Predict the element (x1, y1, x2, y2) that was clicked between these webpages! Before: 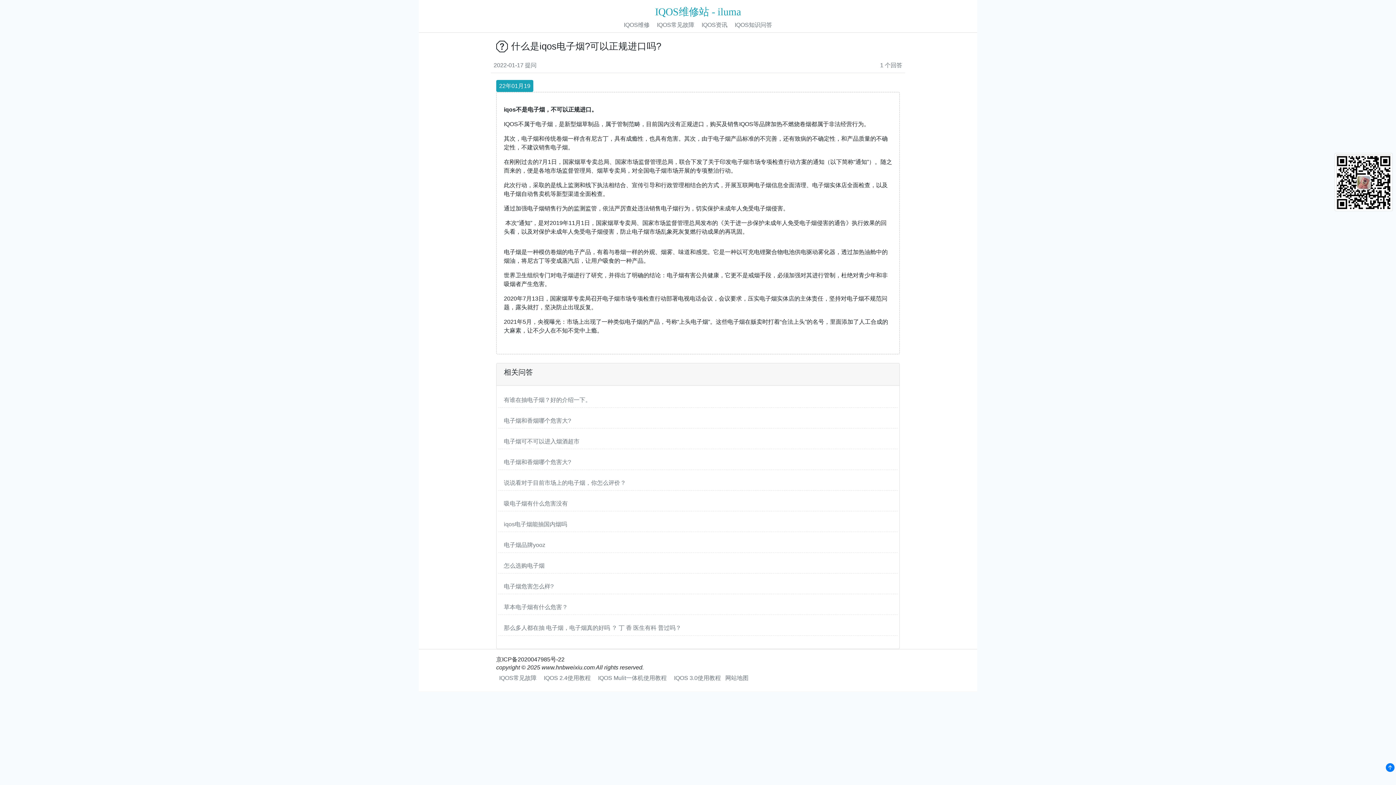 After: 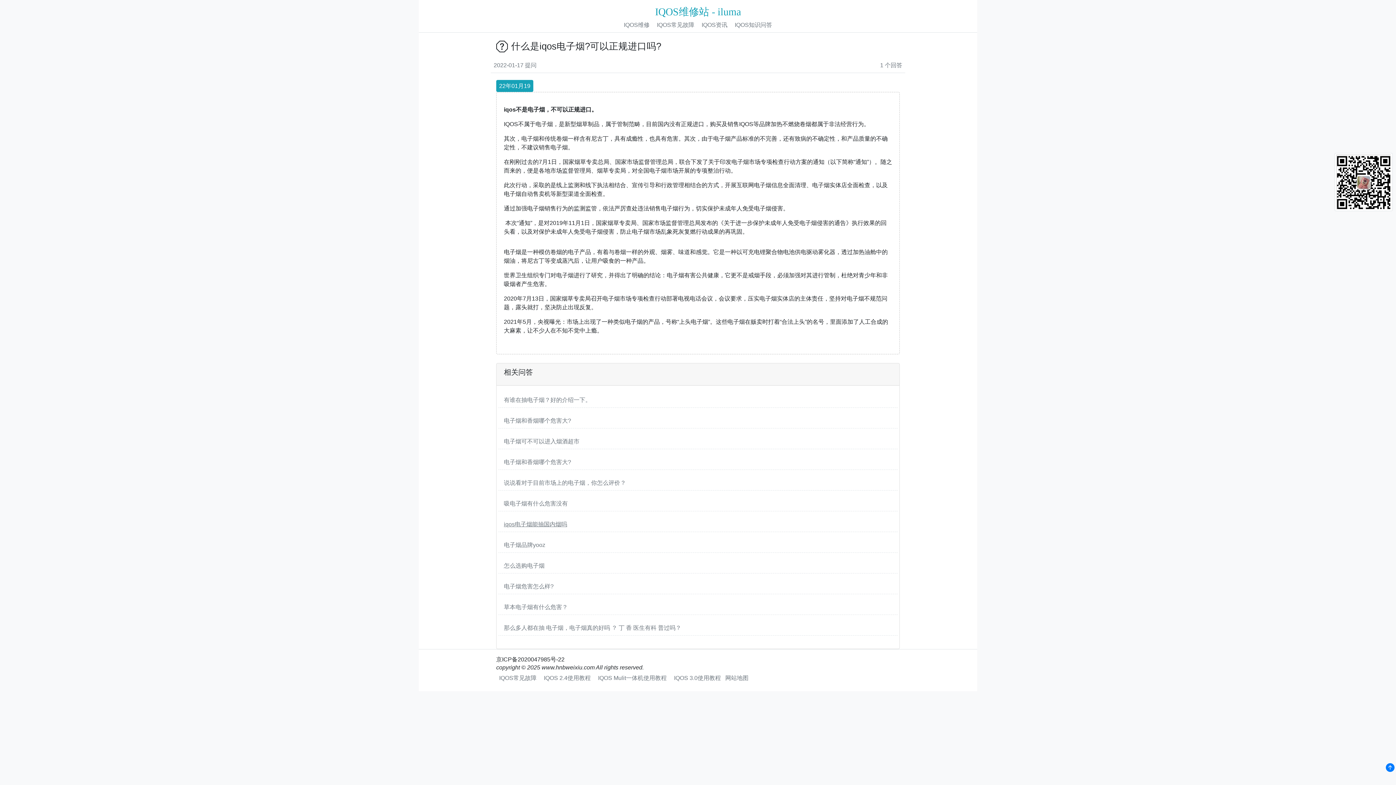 Action: bbox: (504, 521, 567, 527) label: iqos电子烟能抽国内烟吗